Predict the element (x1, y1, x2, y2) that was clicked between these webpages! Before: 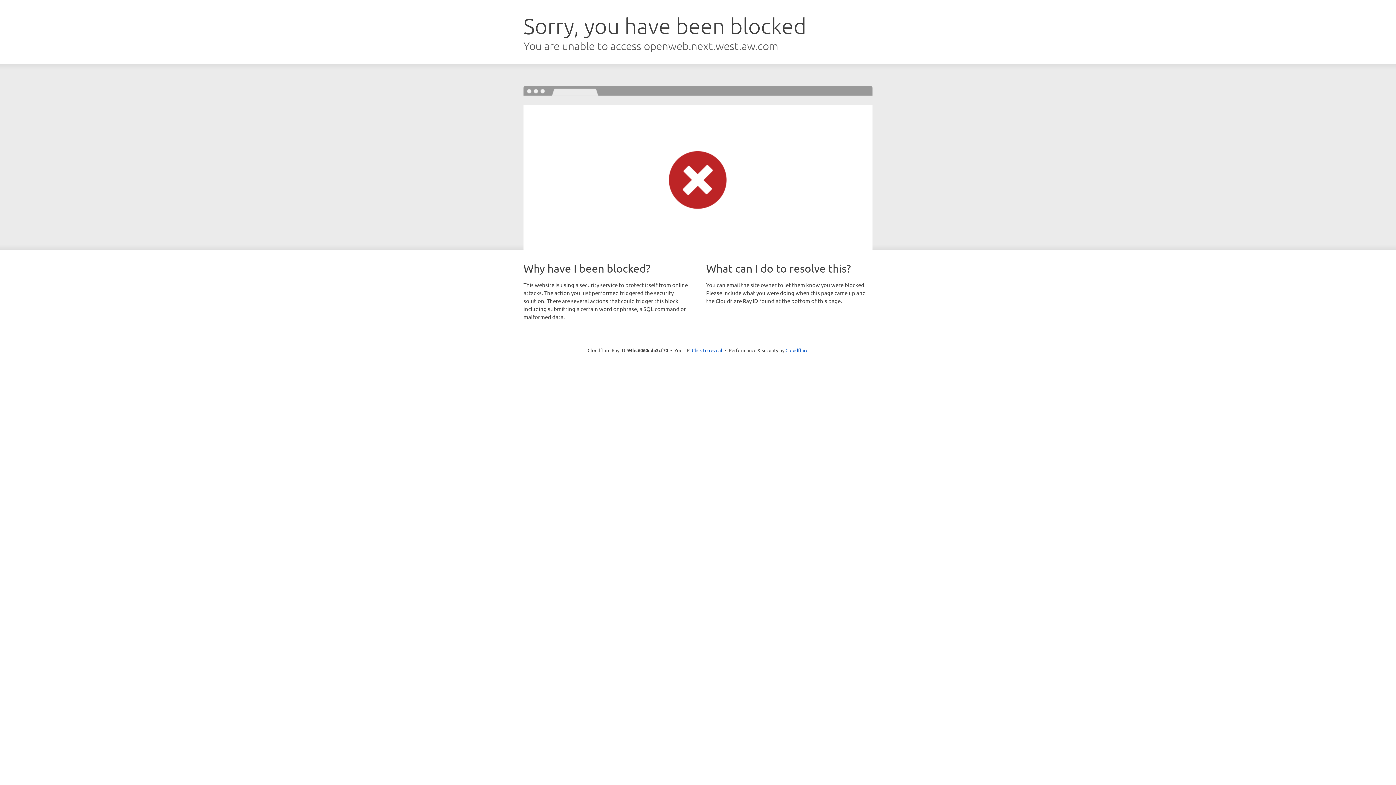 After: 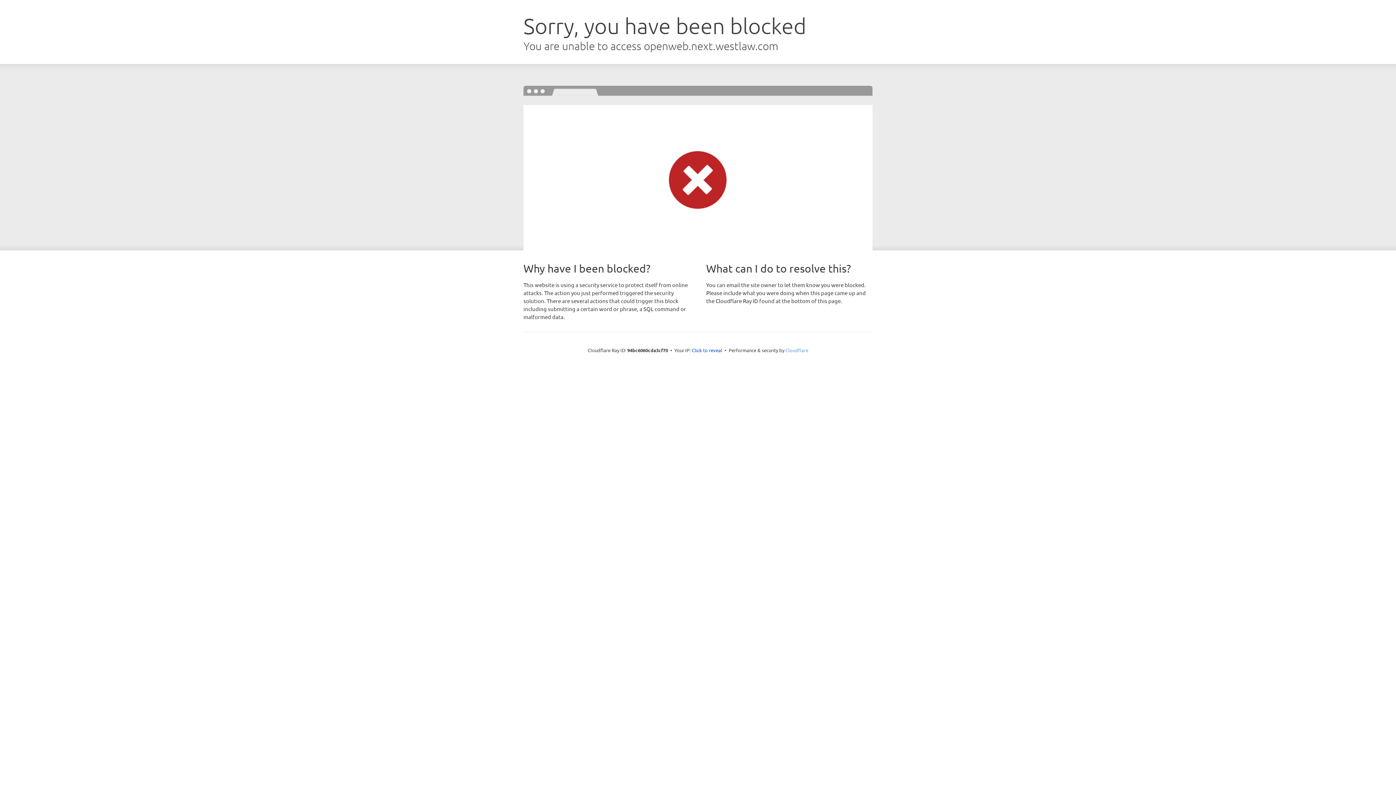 Action: bbox: (785, 347, 808, 353) label: Cloudflare